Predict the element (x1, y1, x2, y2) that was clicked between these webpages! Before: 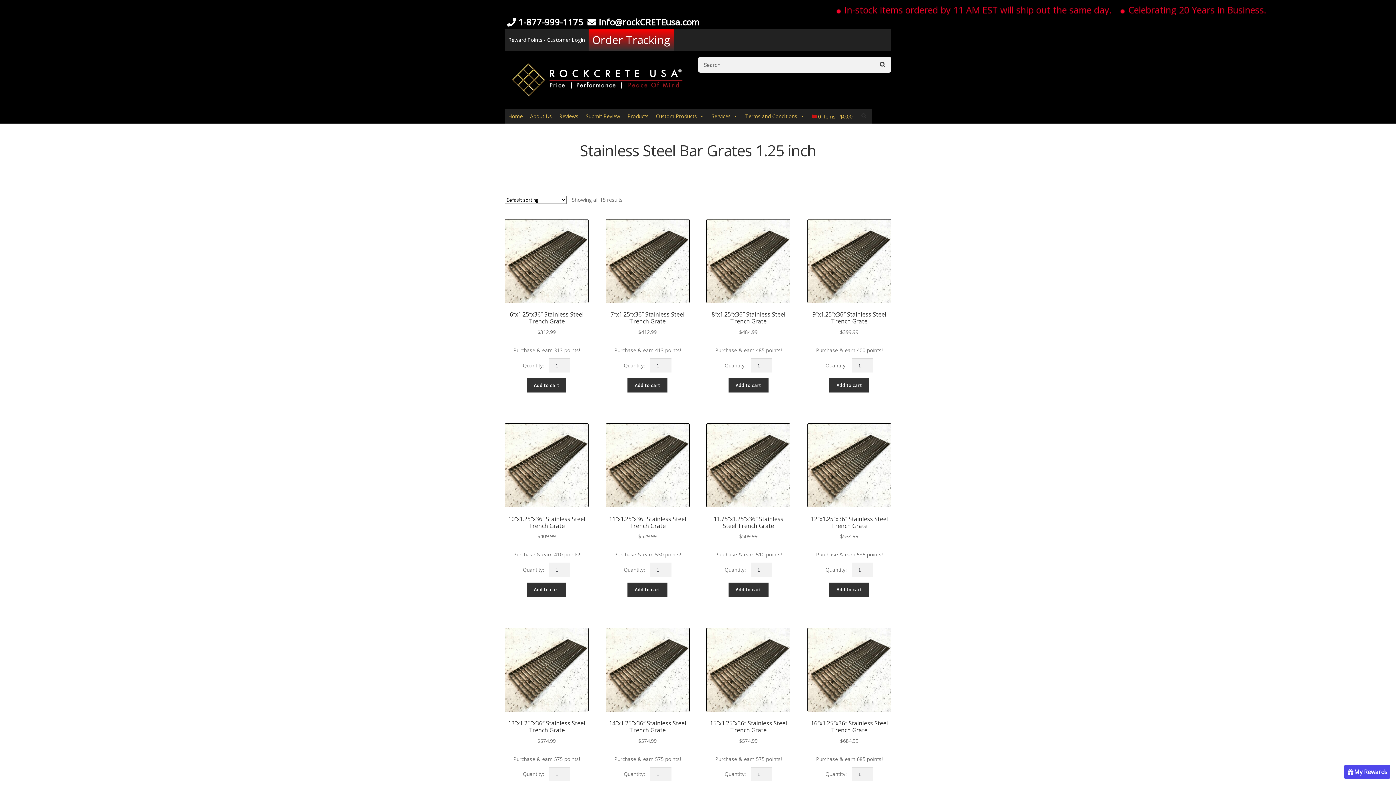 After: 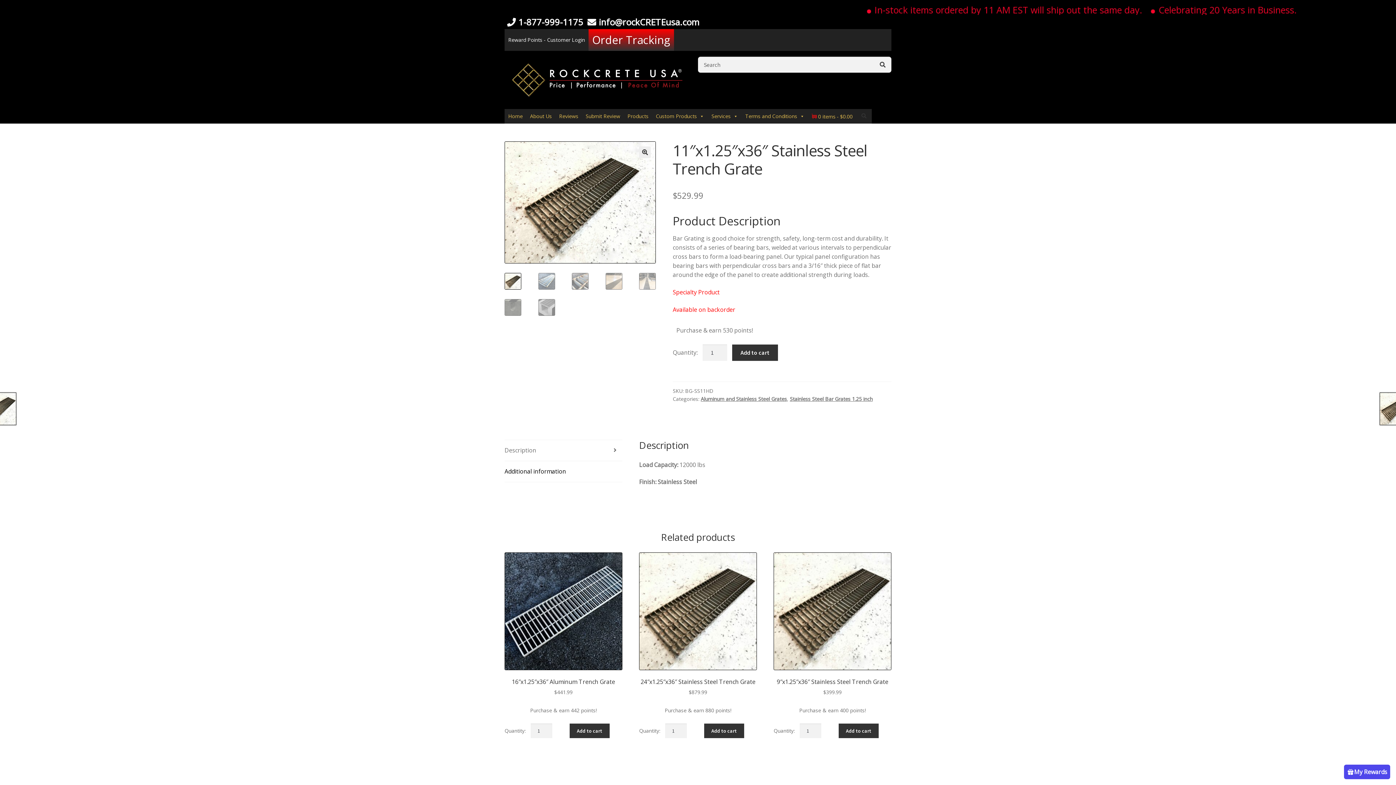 Action: label: 11″x1.25″x36″ Stainless Steel Trench Grate
$529.99 bbox: (605, 423, 689, 540)